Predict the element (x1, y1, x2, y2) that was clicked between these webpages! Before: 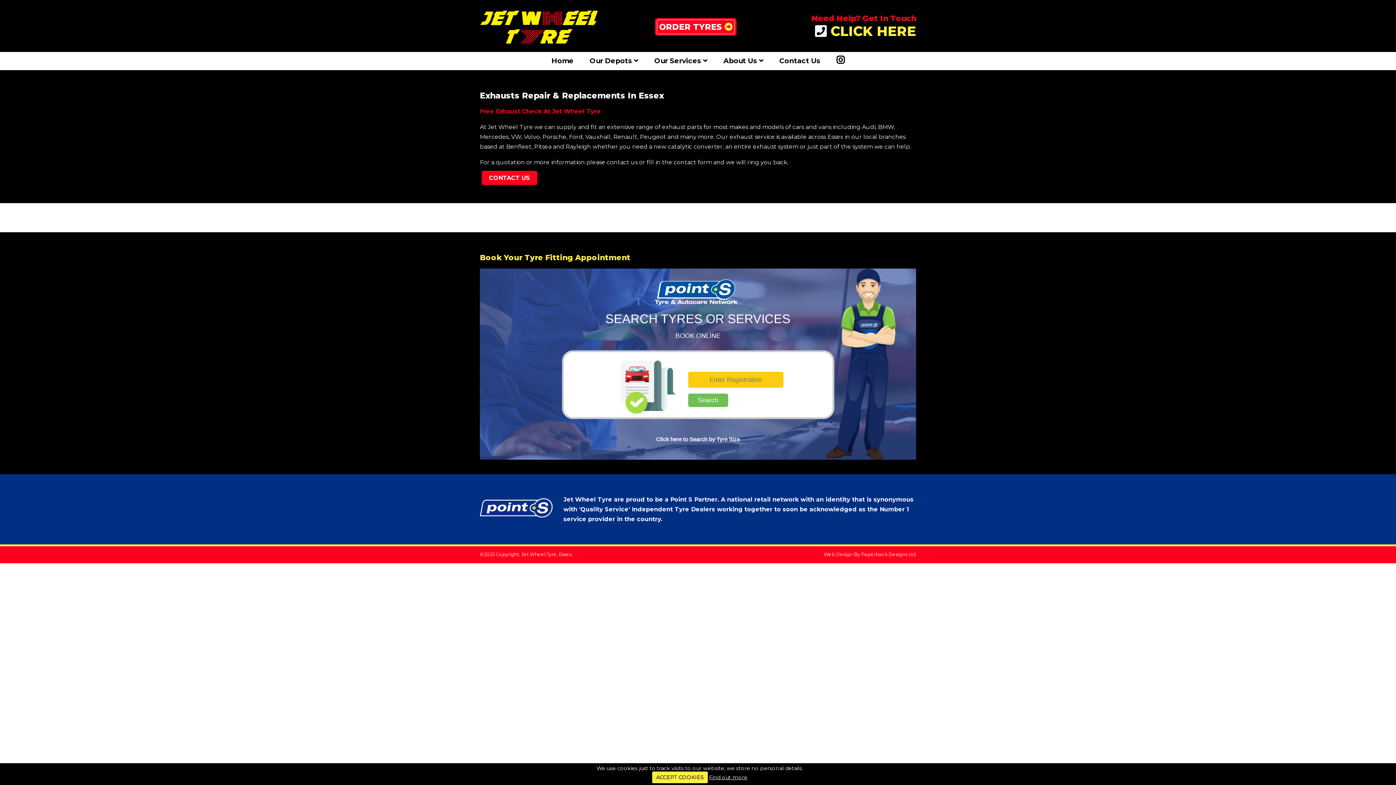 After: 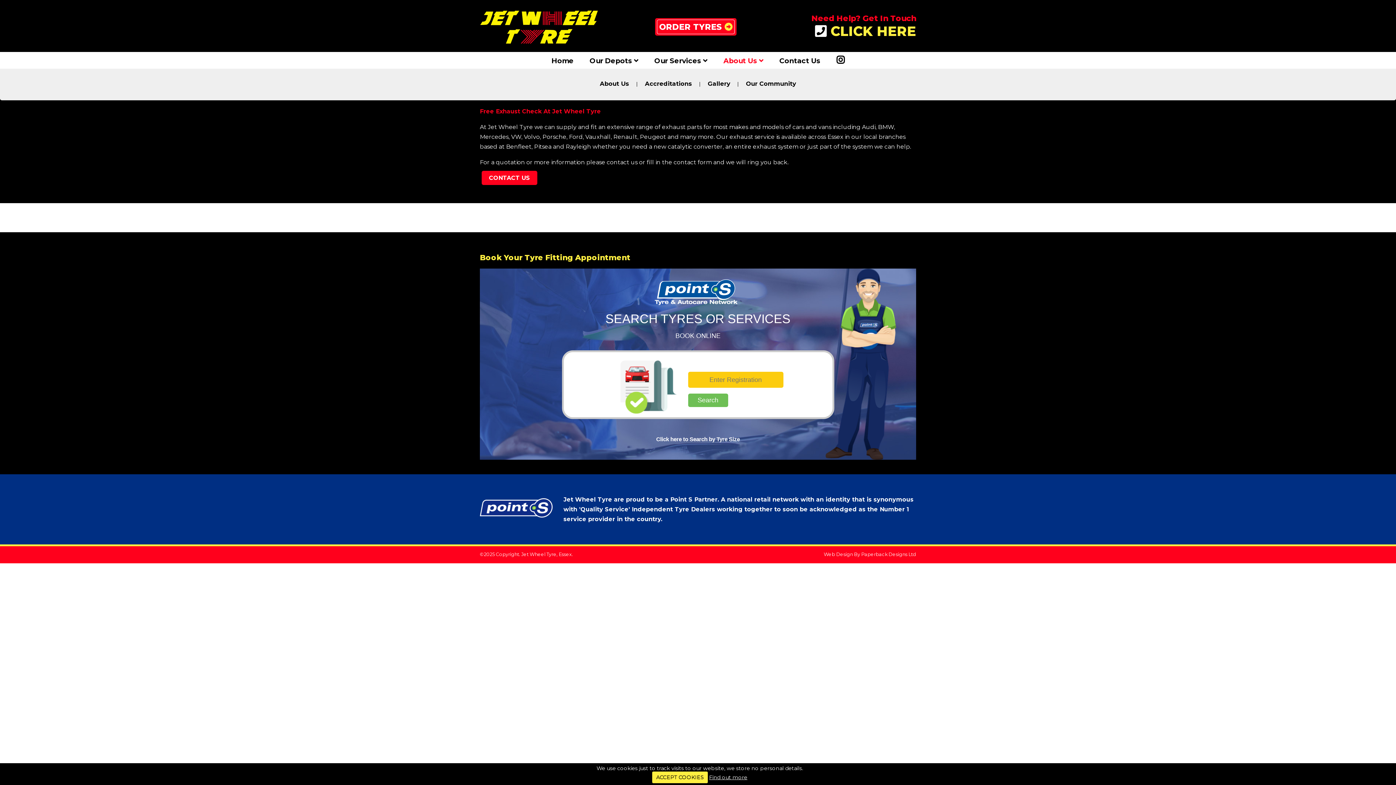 Action: label: About Us  bbox: (723, 56, 763, 68)